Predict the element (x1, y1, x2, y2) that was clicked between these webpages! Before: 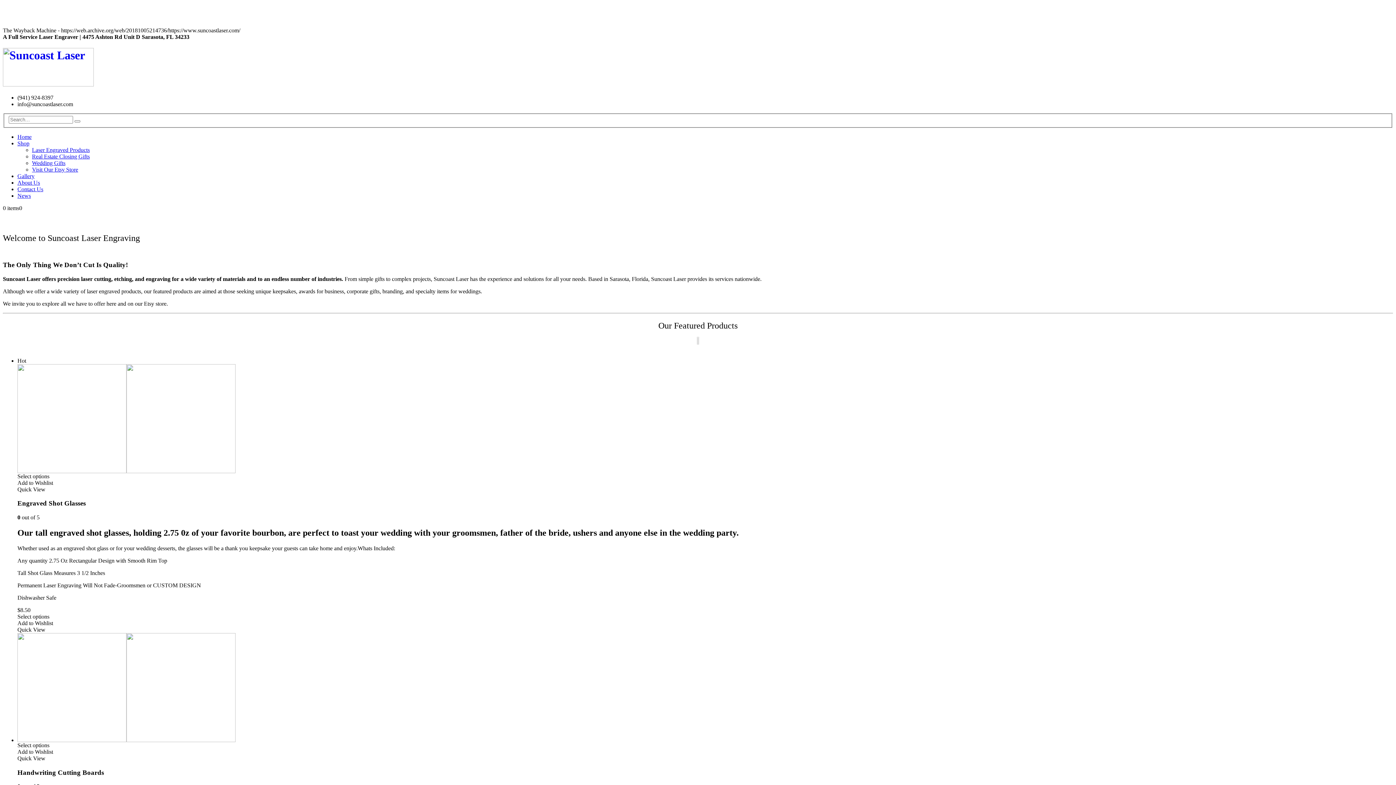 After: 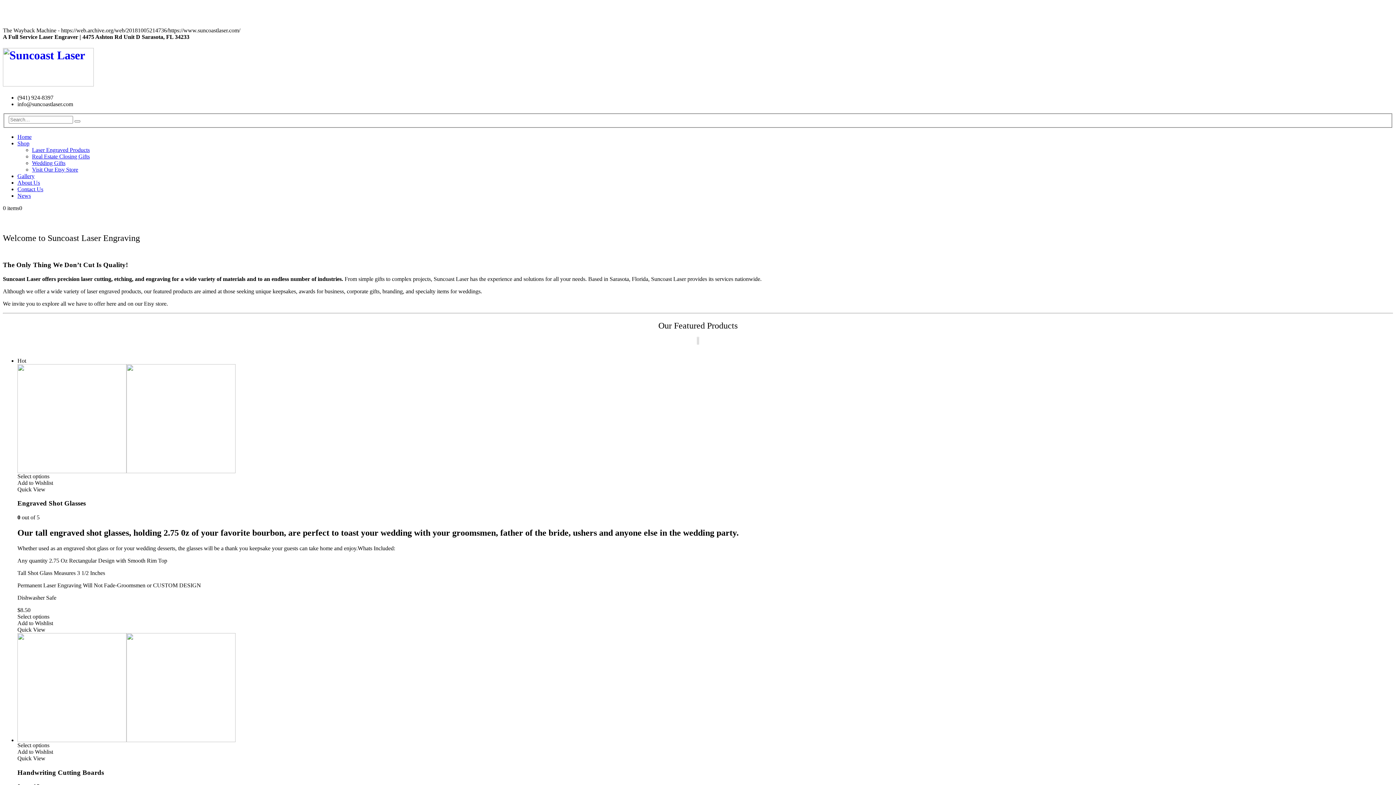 Action: label: Home bbox: (17, 133, 31, 140)